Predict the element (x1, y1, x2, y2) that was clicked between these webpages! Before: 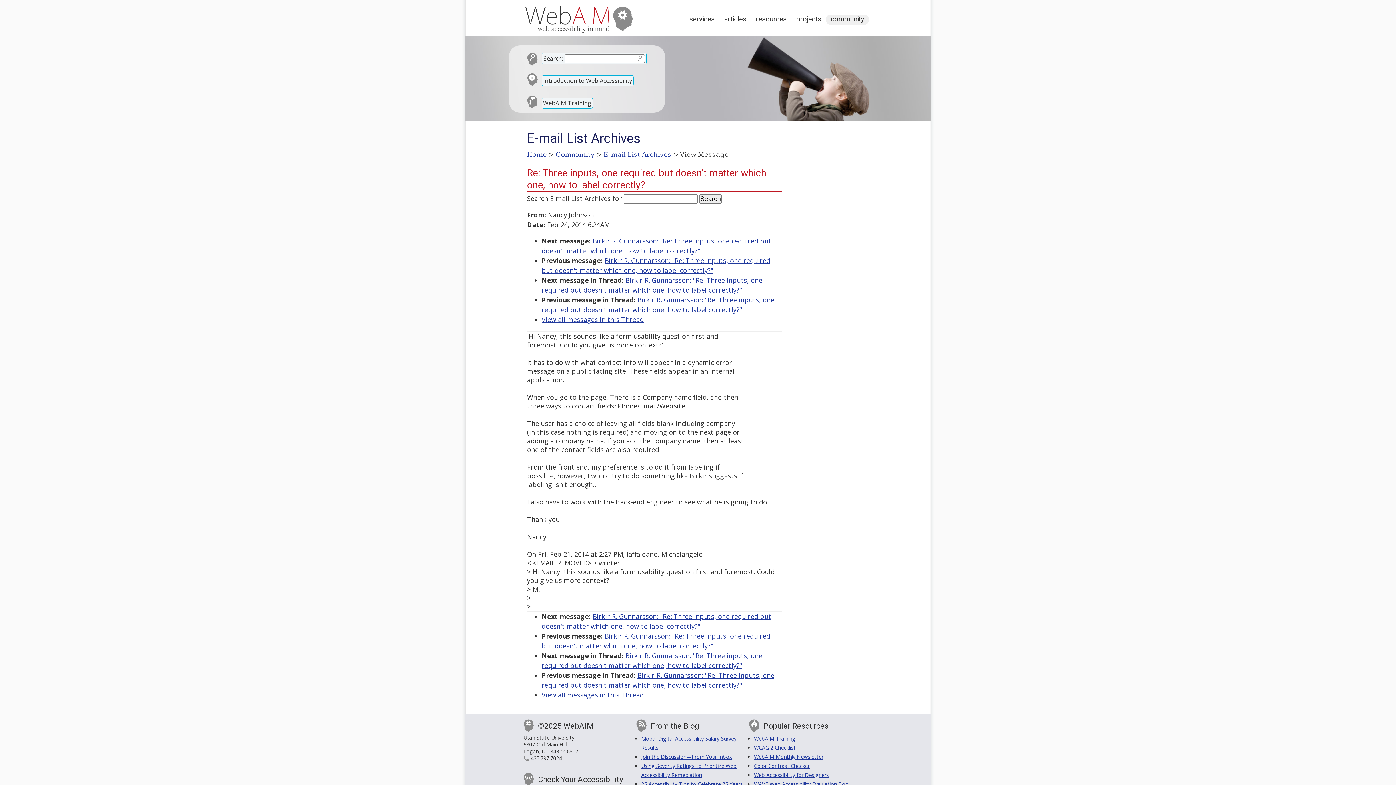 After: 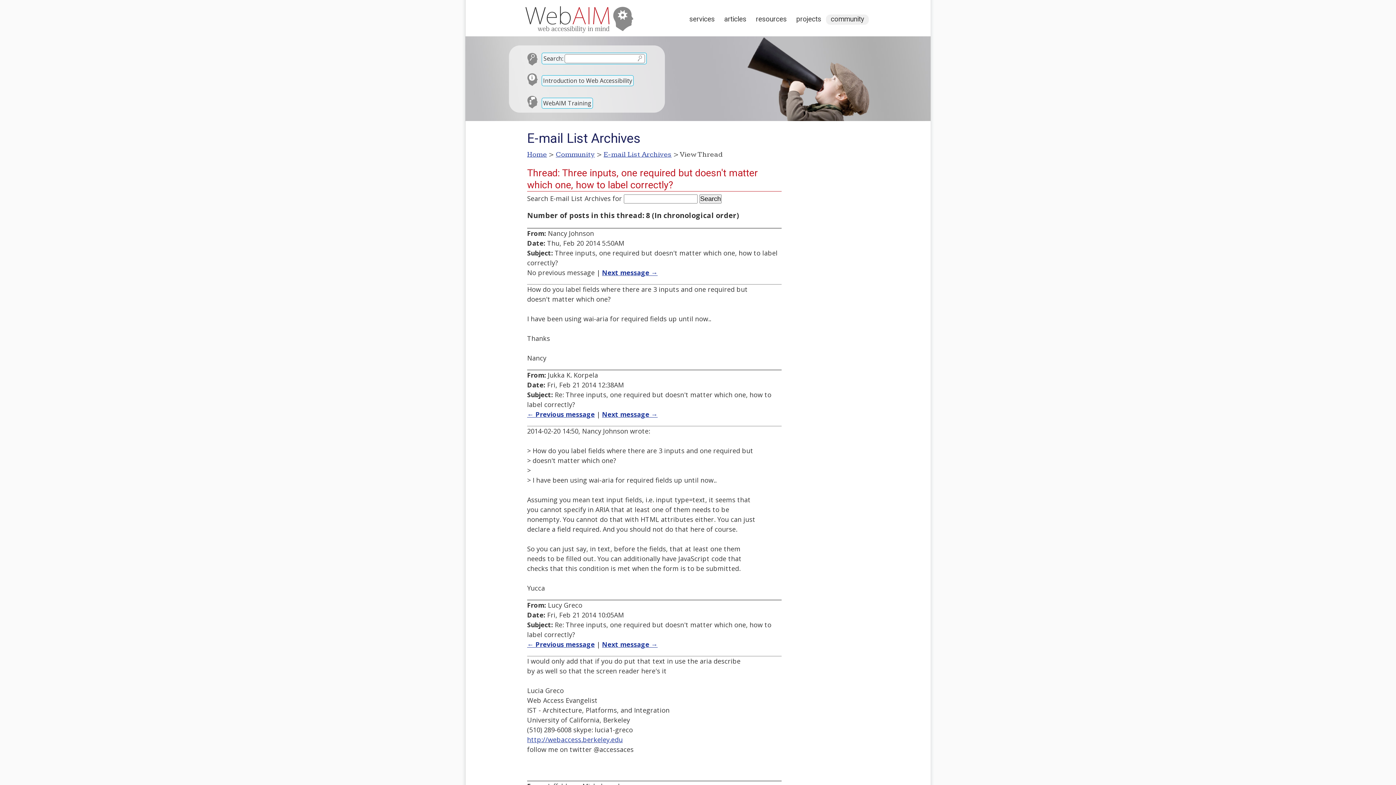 Action: label: View all messages in this Thread bbox: (541, 691, 644, 699)